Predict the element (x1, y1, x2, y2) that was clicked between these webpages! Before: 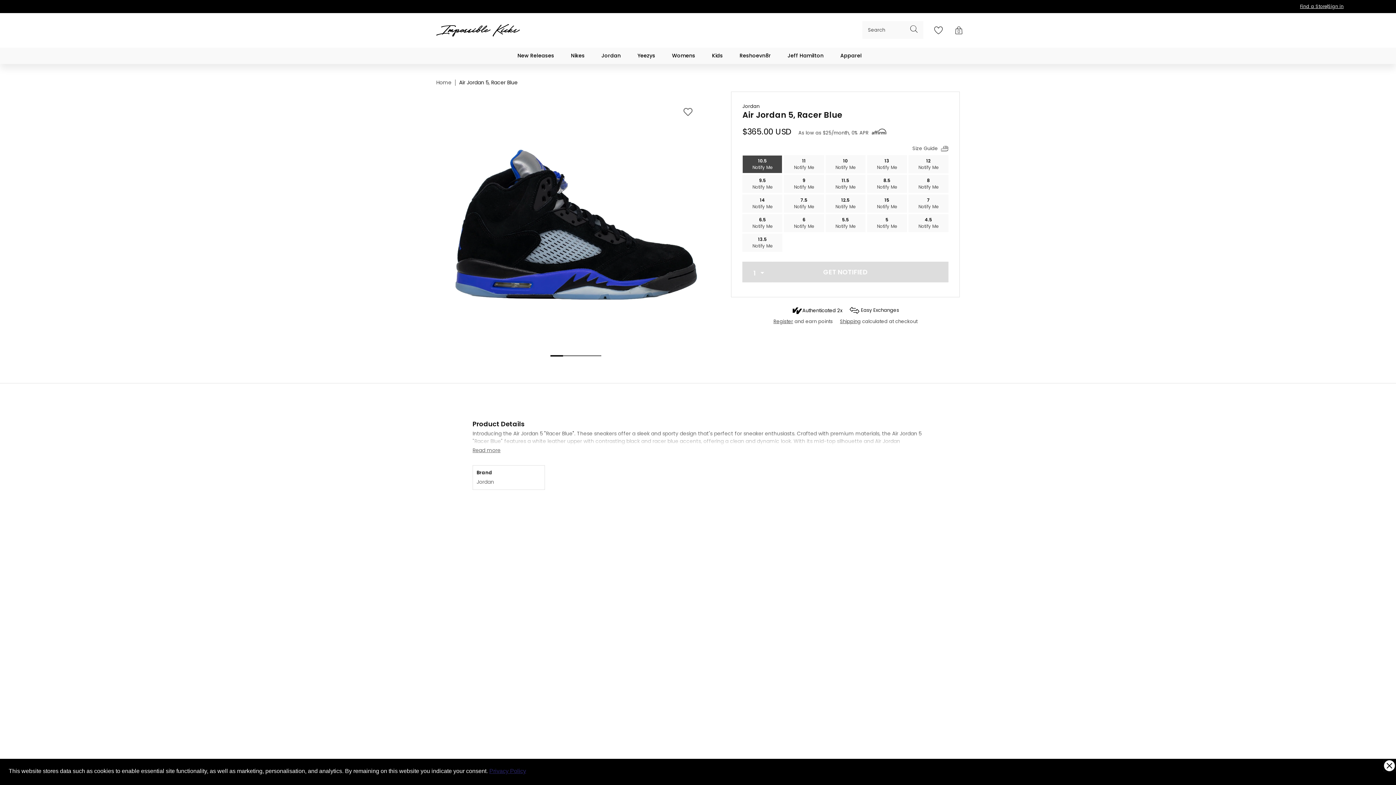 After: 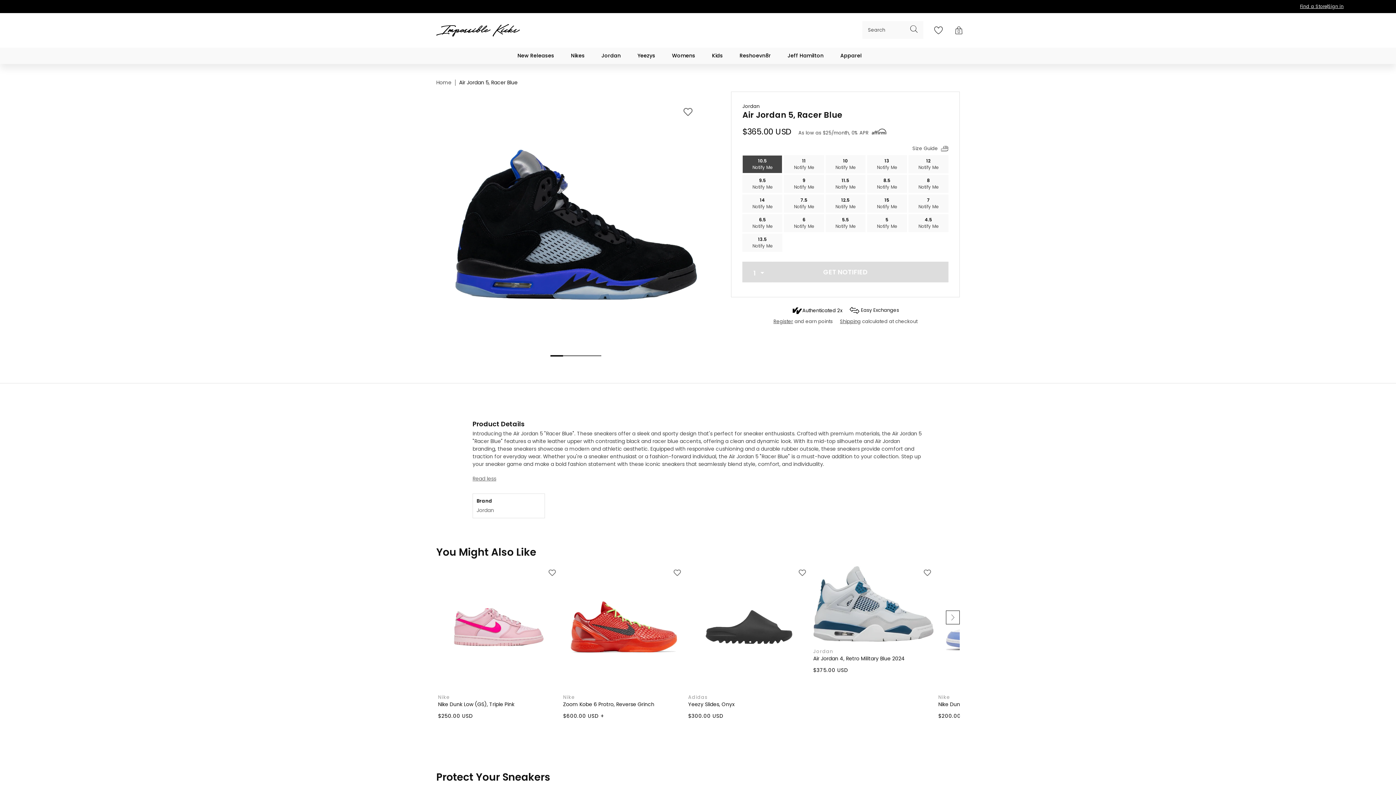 Action: label: Read more bbox: (472, 446, 500, 454)